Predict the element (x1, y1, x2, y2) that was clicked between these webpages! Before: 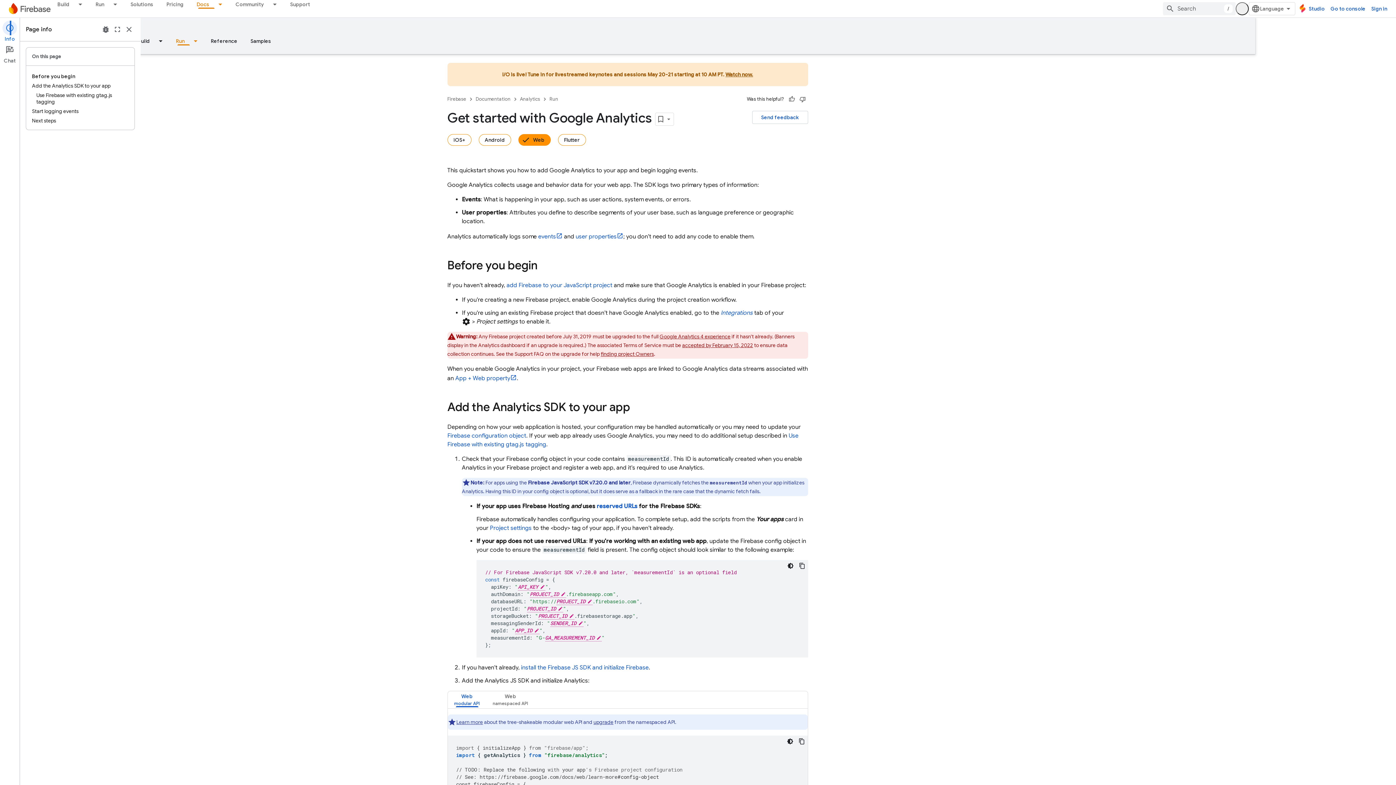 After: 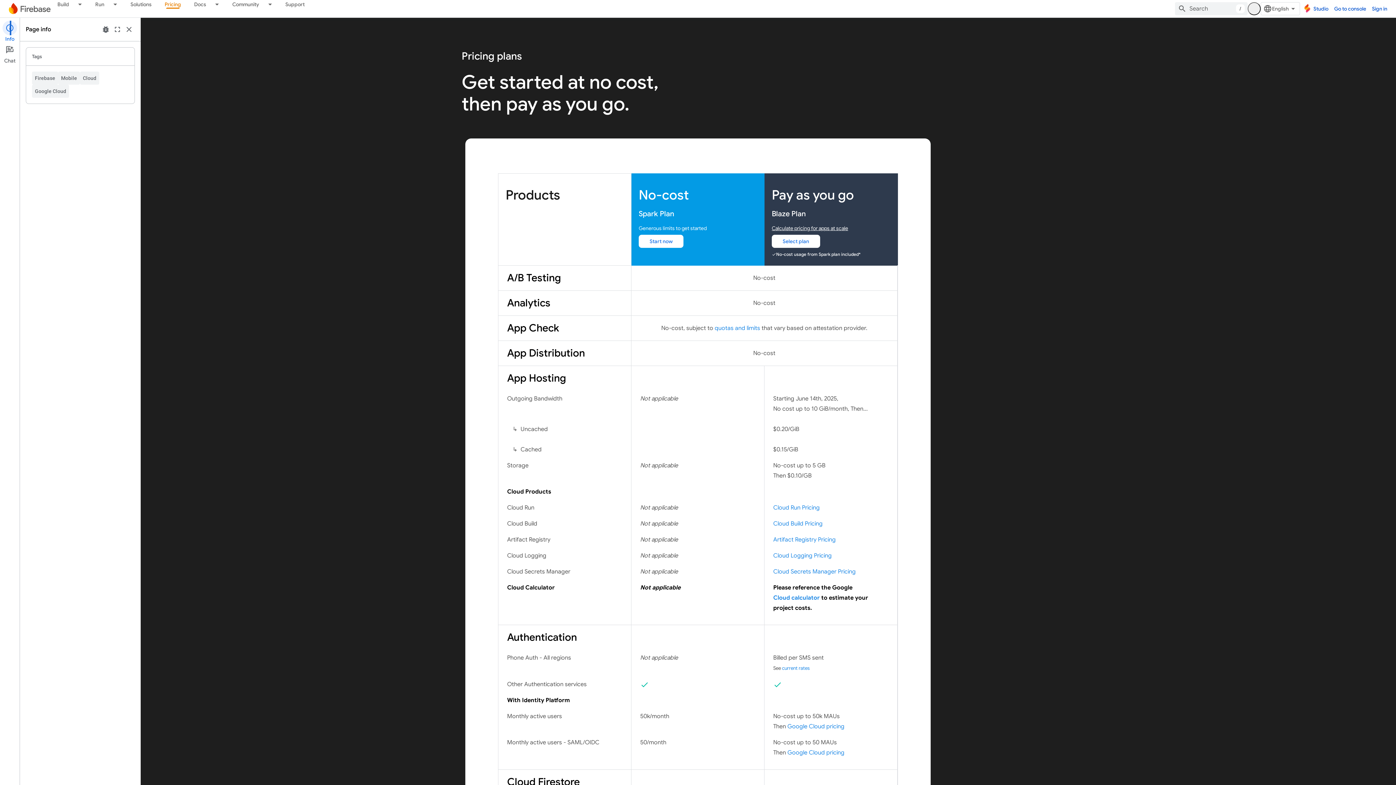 Action: label: Pricing bbox: (160, 0, 190, 8)